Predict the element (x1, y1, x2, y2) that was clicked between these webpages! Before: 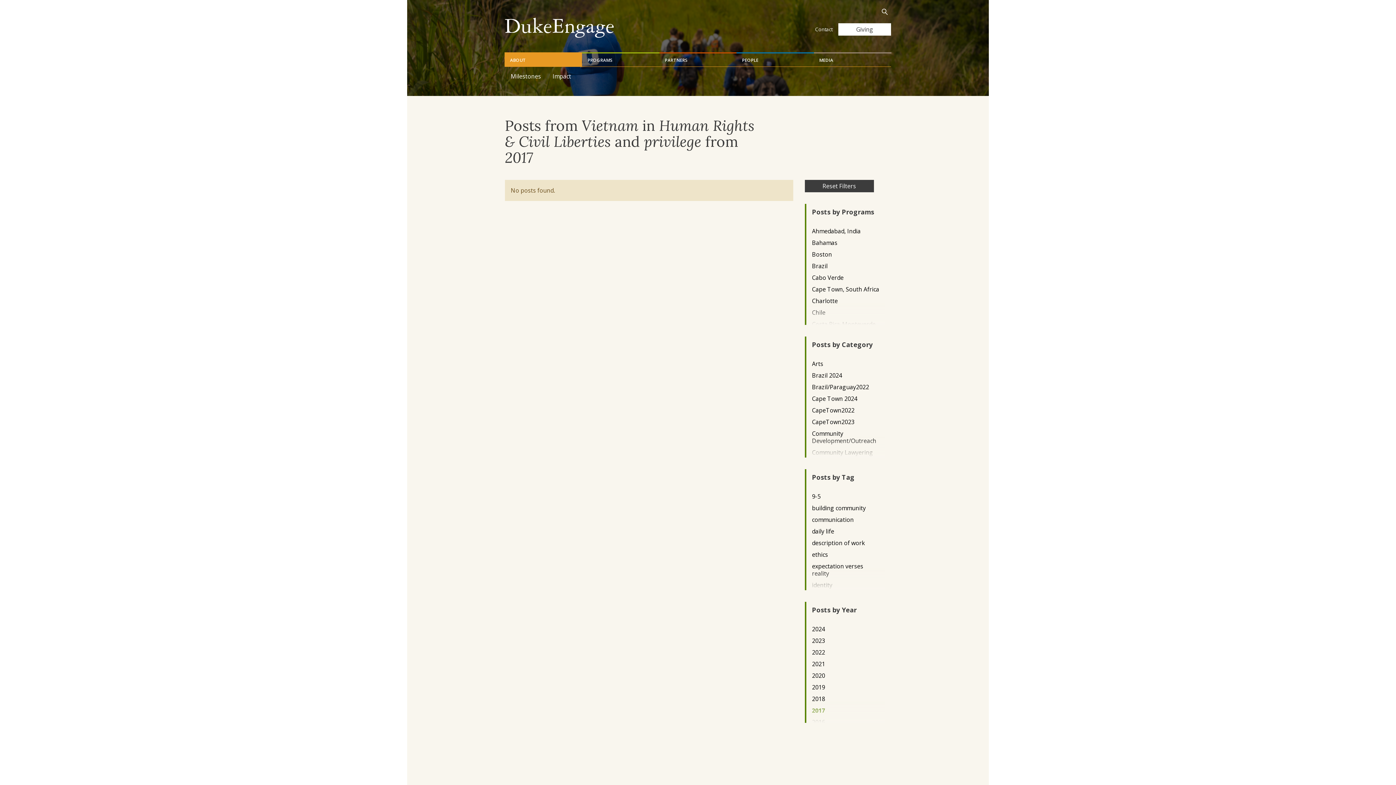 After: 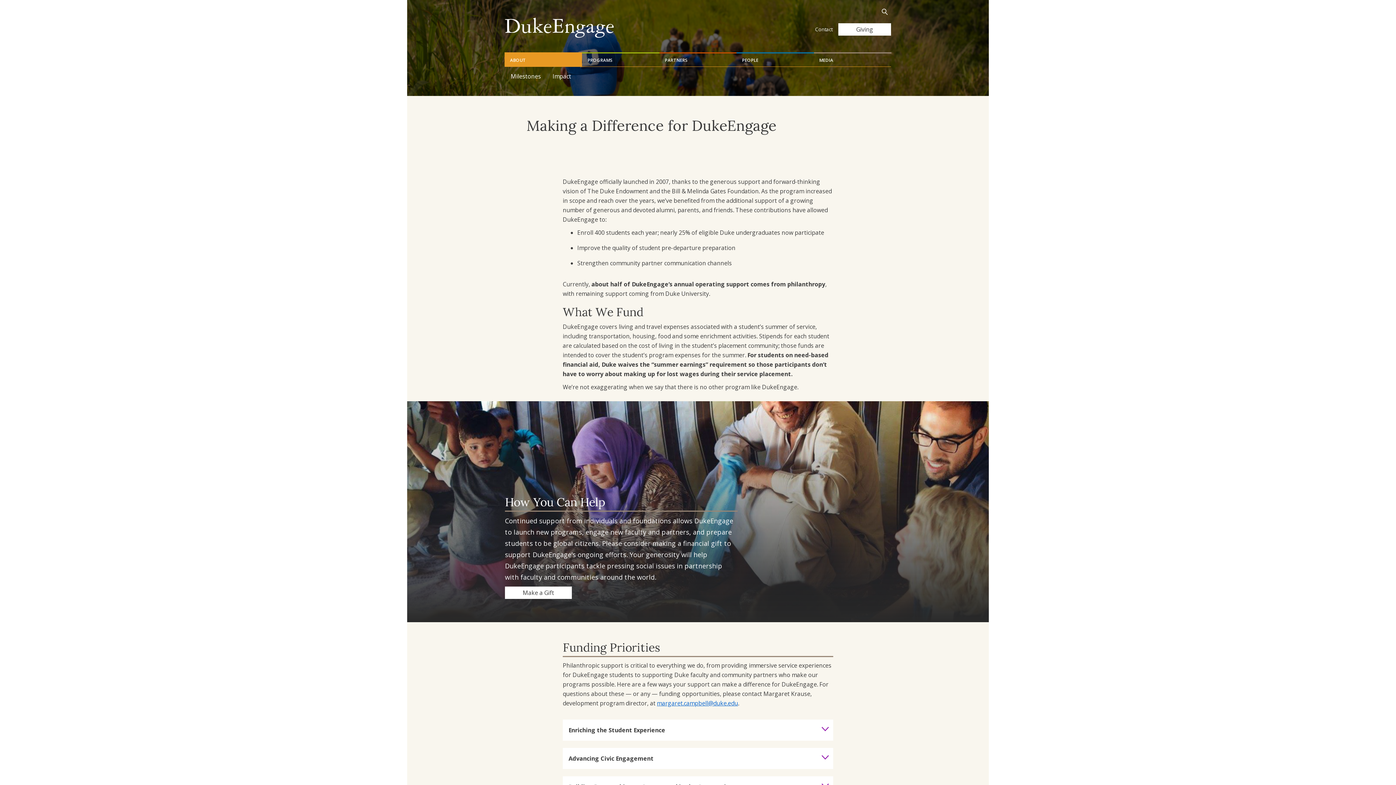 Action: bbox: (838, 23, 891, 35) label: Giving